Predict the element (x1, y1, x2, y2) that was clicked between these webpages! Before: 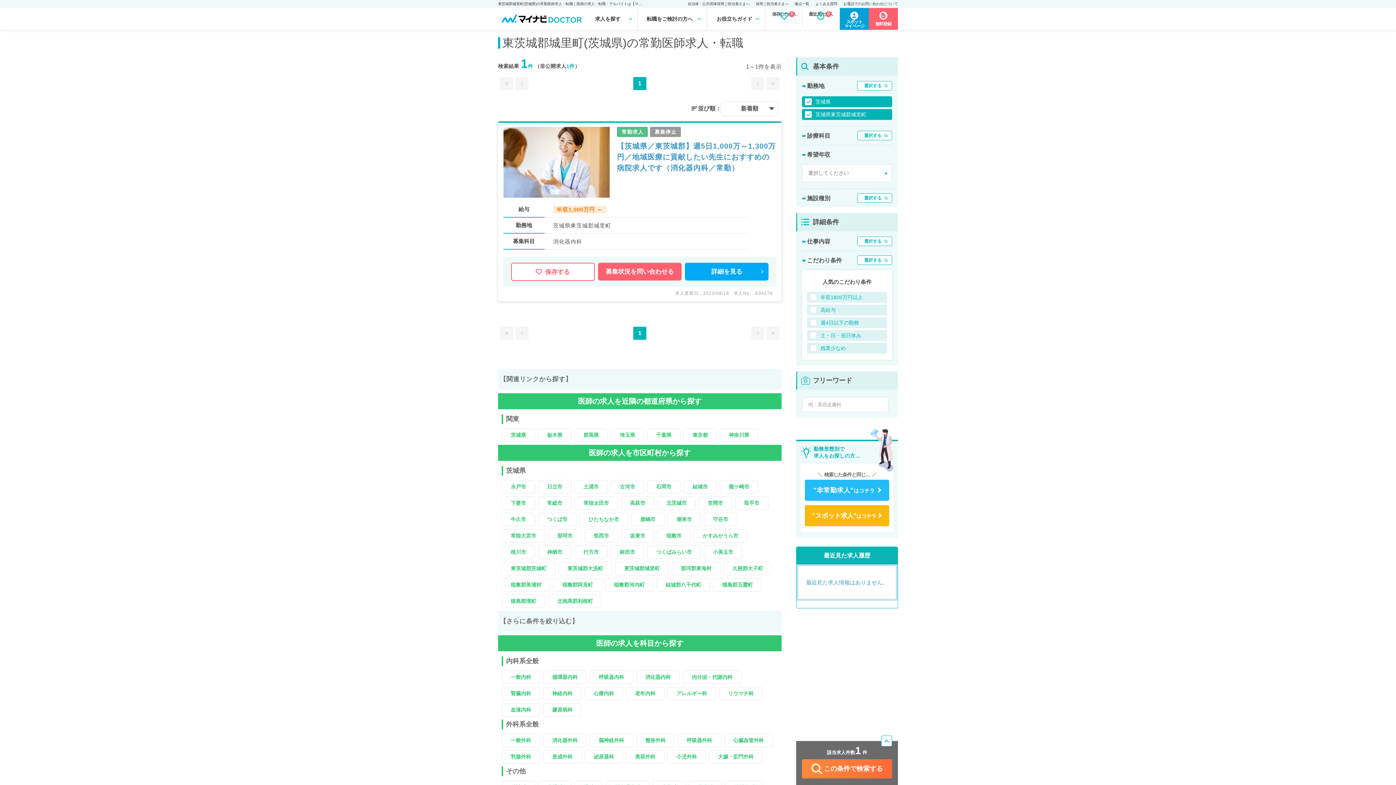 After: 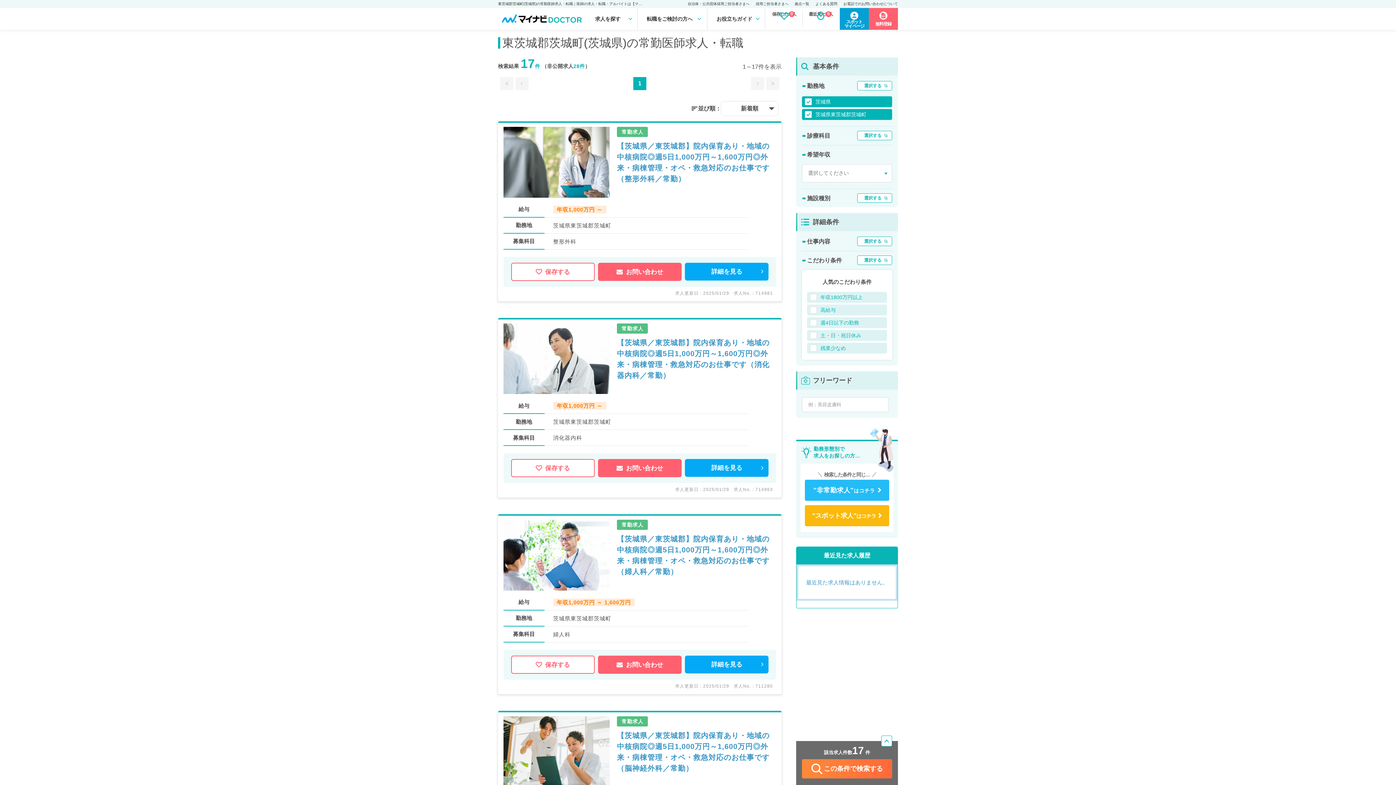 Action: label: 東茨城郡茨城町 bbox: (501, 562, 555, 575)